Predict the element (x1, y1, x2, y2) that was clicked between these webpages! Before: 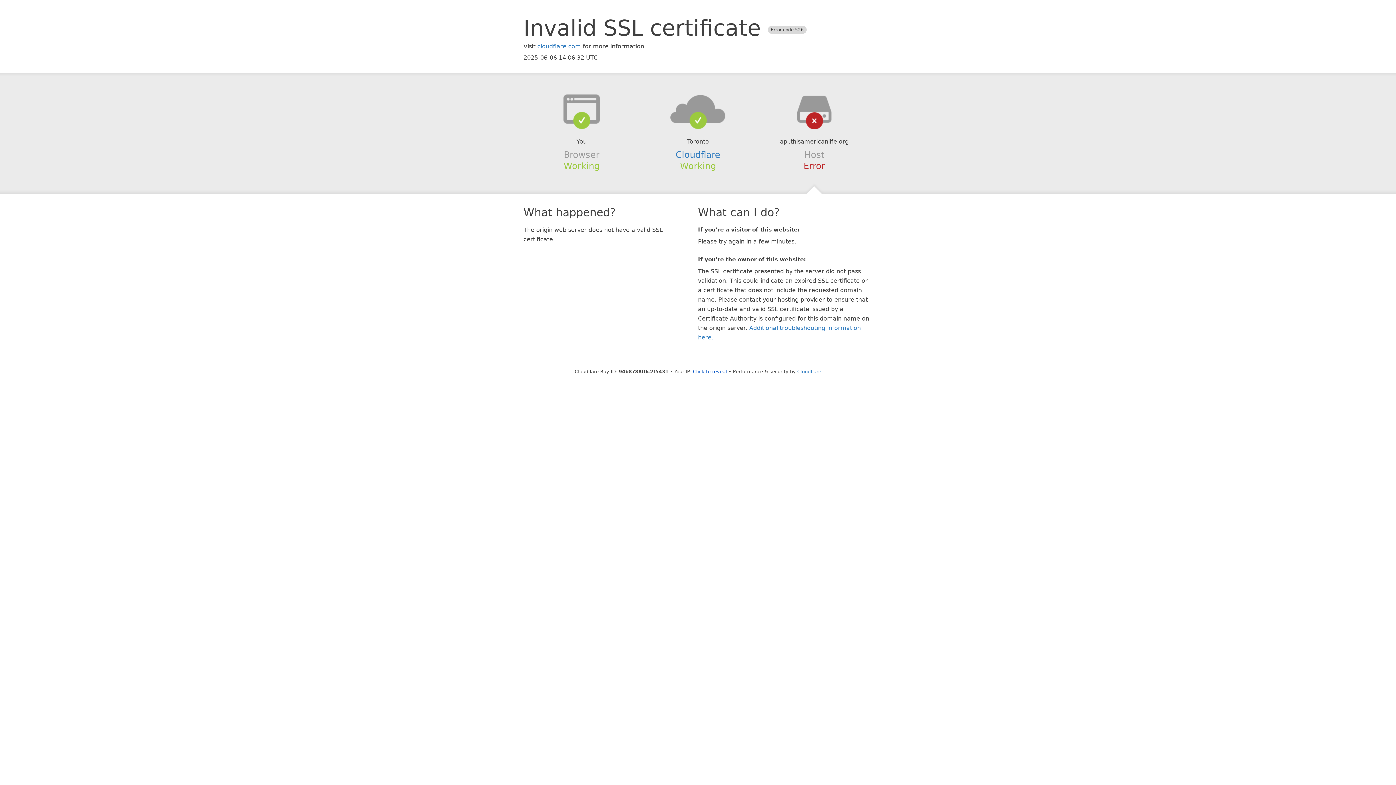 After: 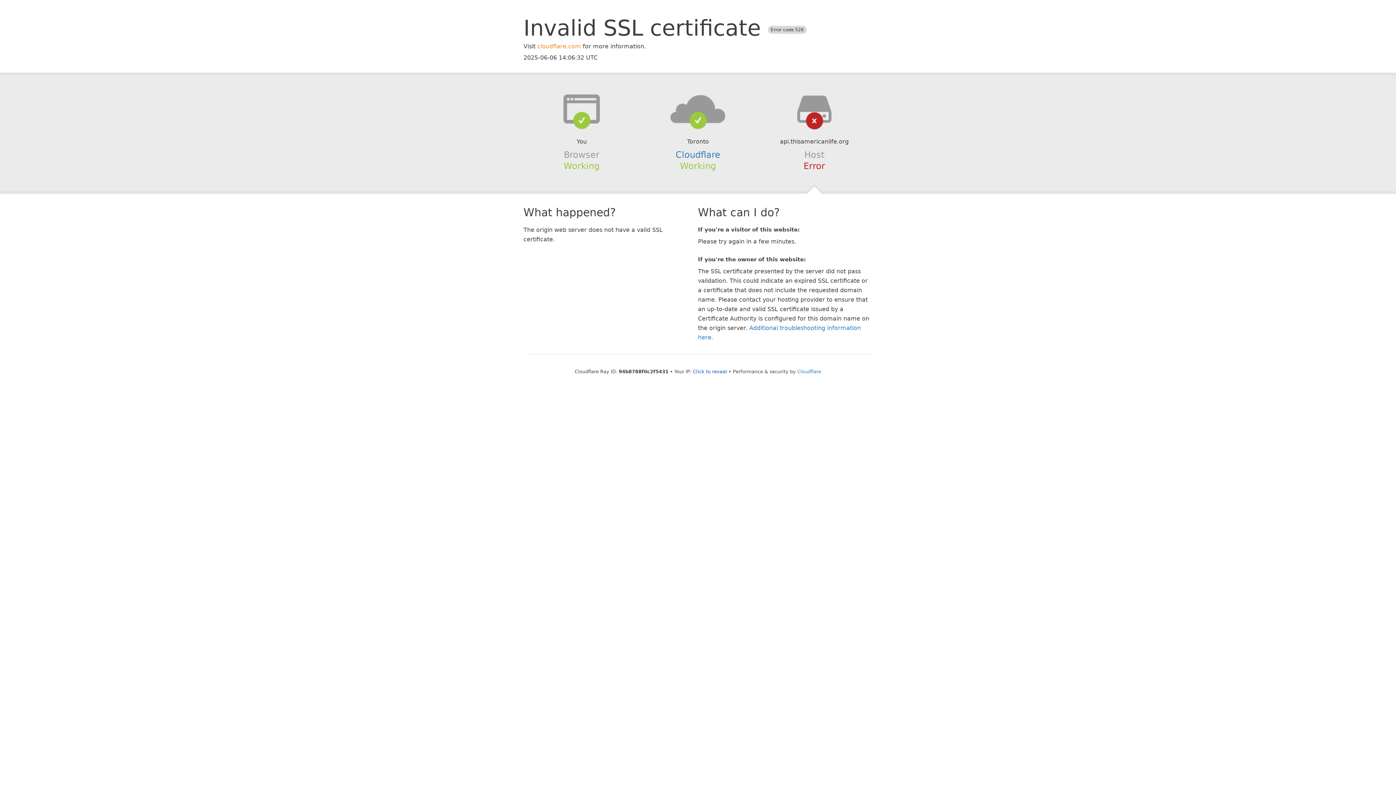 Action: label: cloudflare.com bbox: (537, 42, 581, 49)